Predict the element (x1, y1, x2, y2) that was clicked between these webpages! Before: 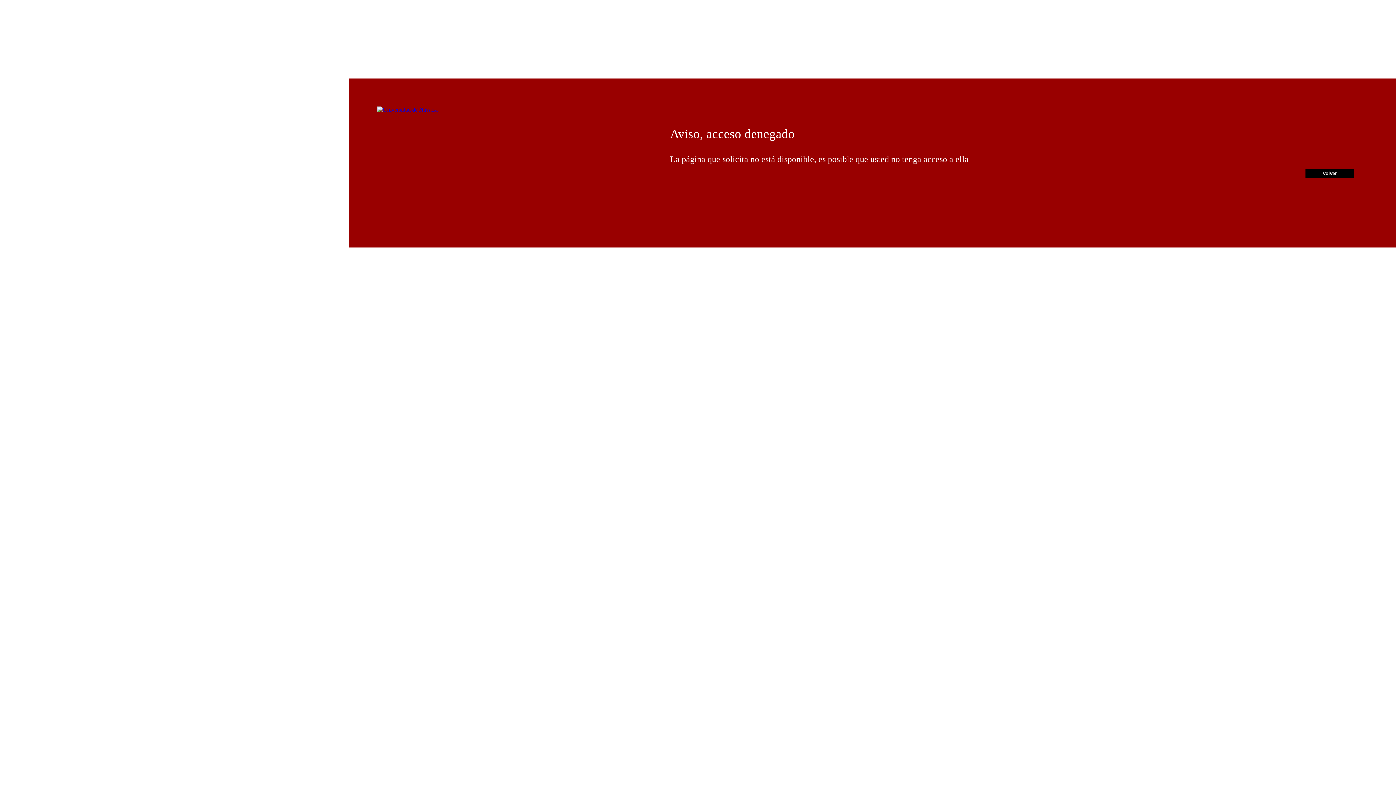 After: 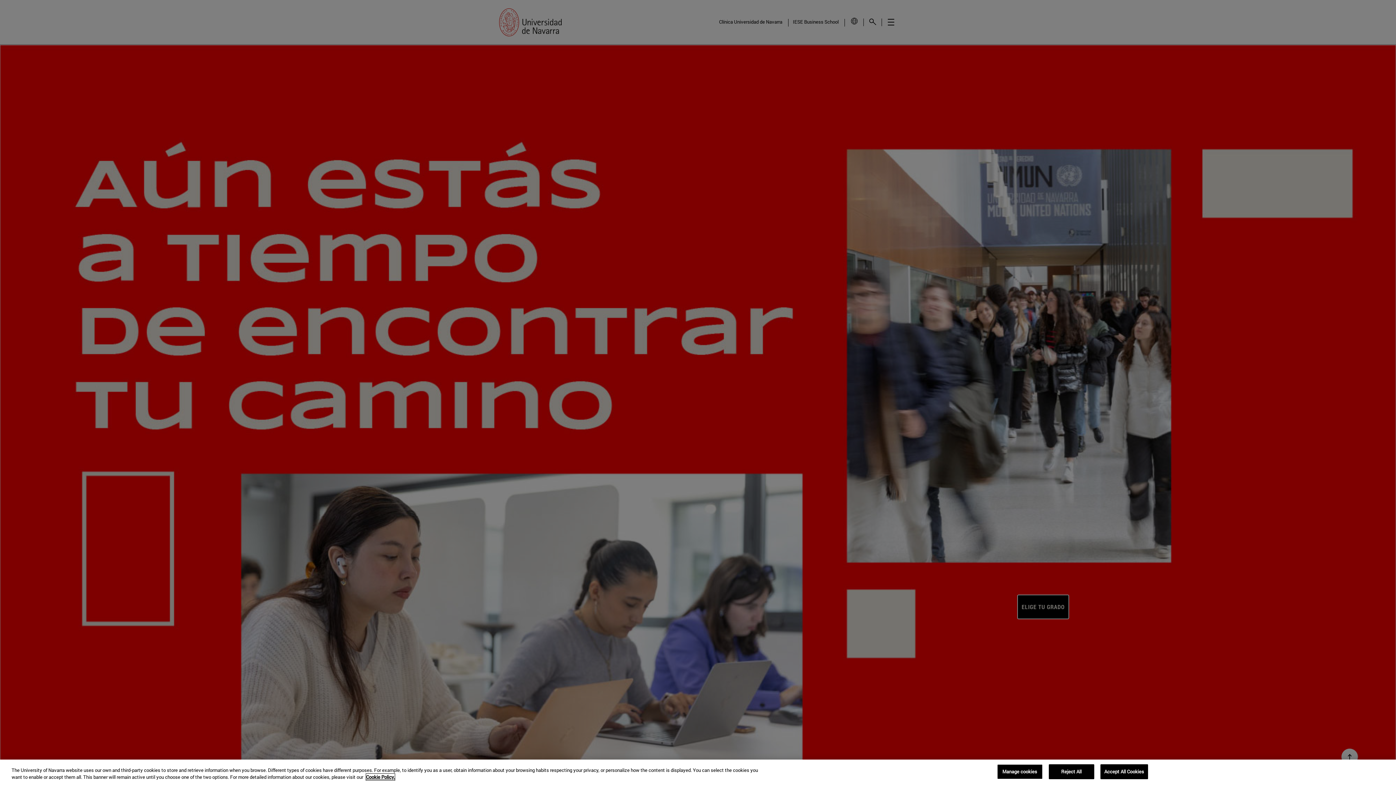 Action: bbox: (377, 106, 437, 112)